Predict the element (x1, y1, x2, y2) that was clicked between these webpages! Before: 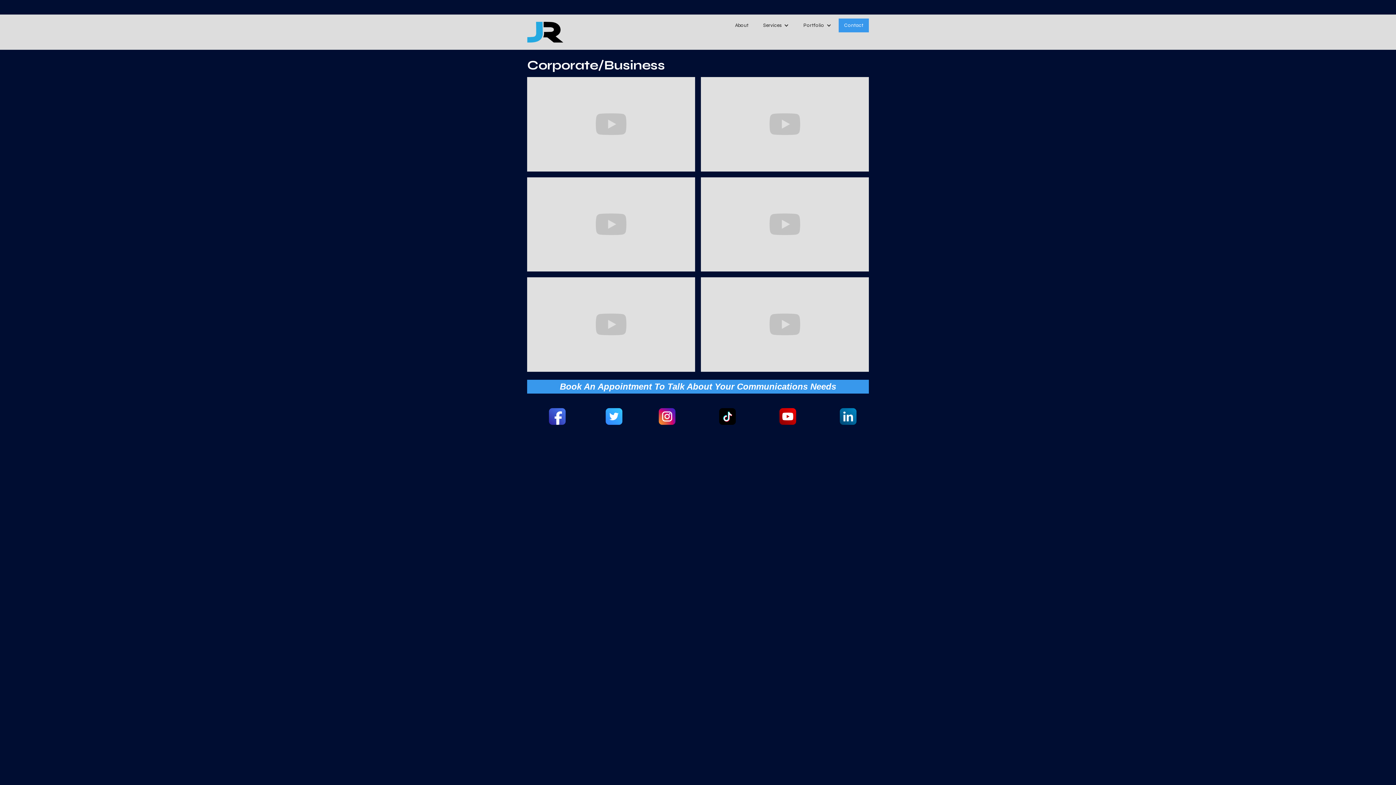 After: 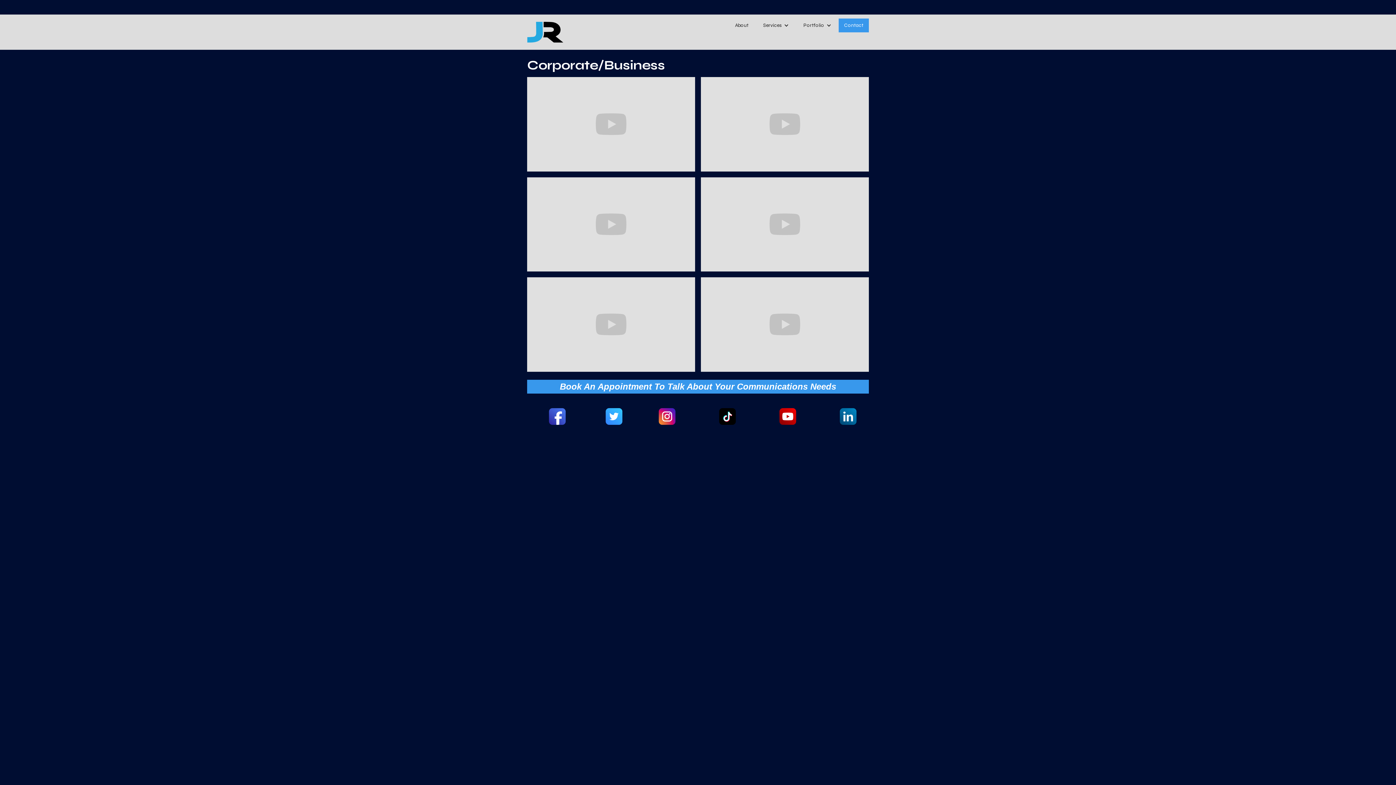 Action: bbox: (527, 408, 587, 425)